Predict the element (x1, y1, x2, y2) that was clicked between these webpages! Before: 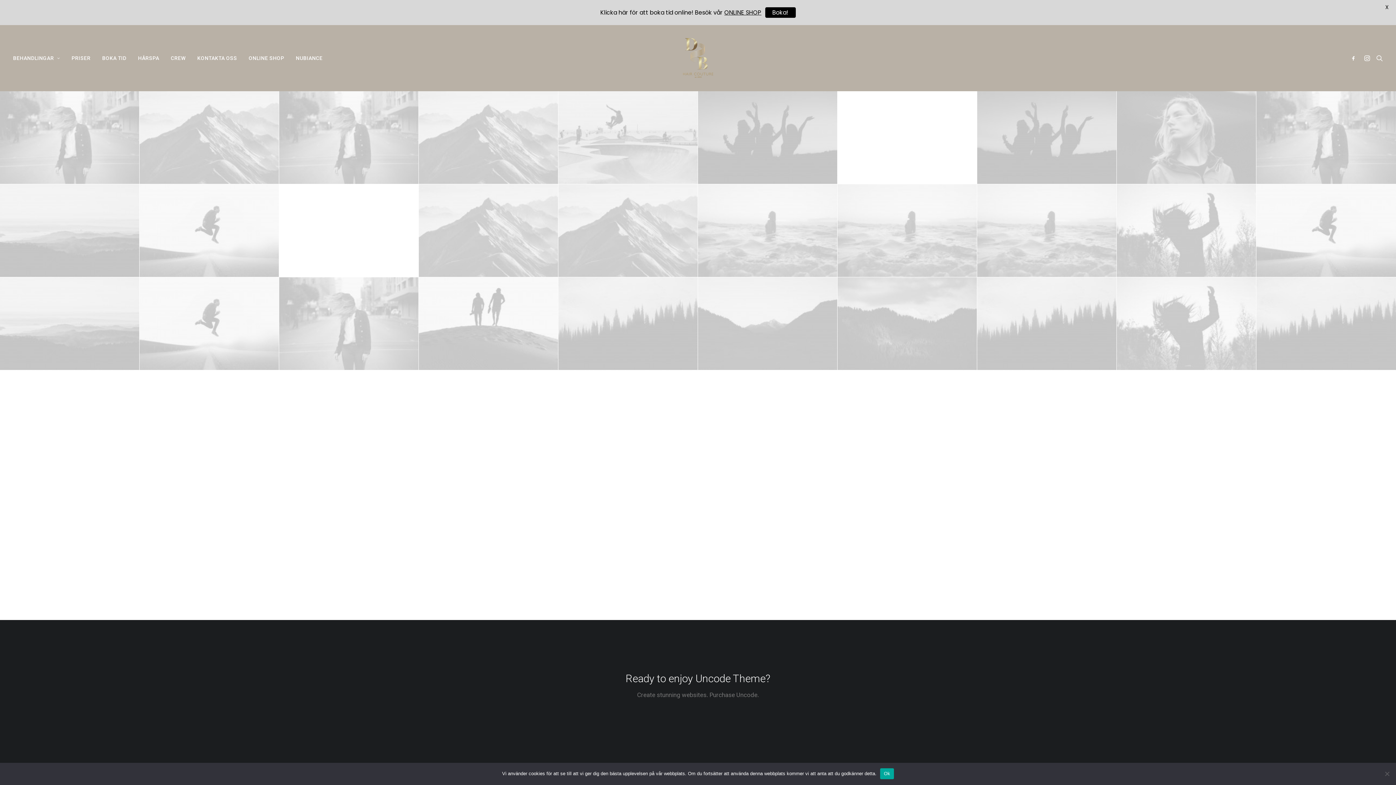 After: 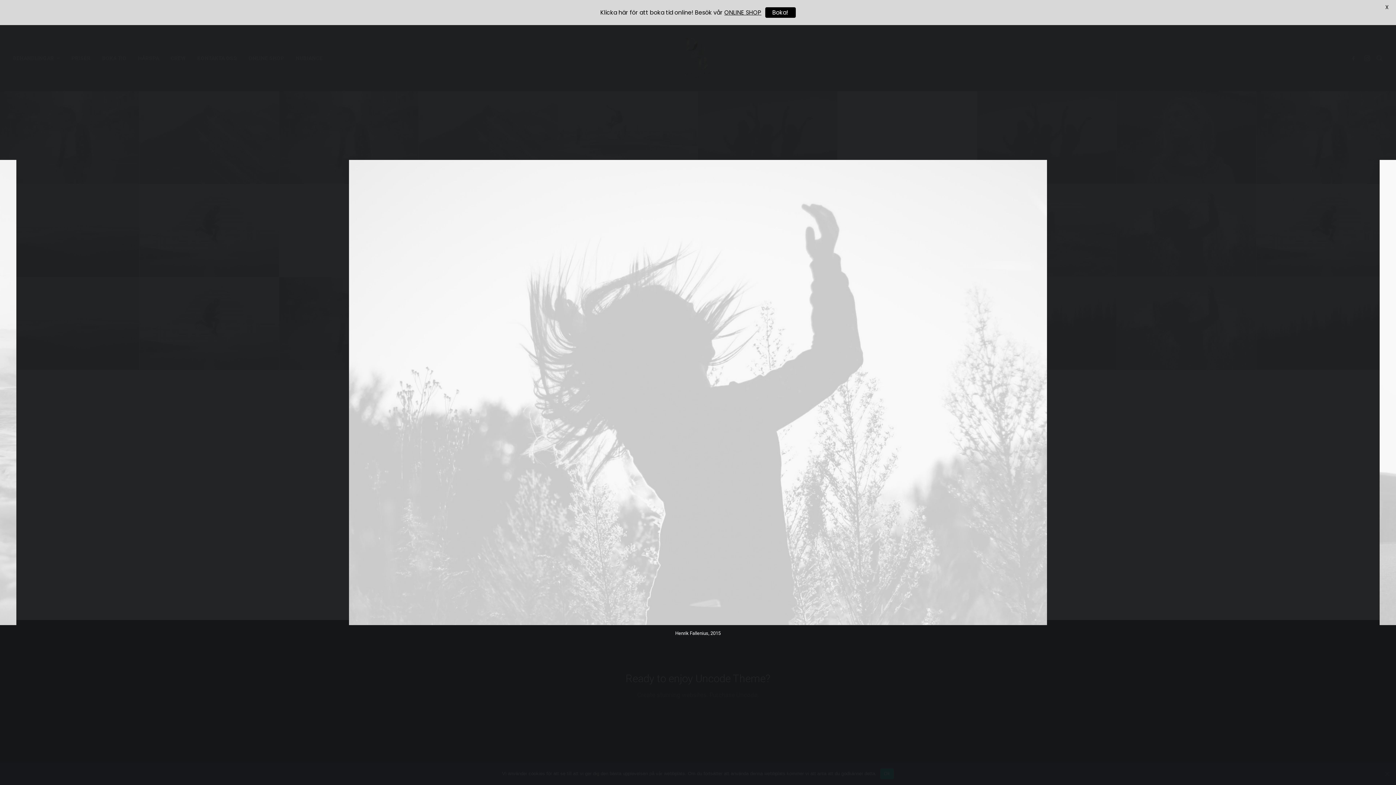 Action: bbox: (1117, 184, 1256, 277)